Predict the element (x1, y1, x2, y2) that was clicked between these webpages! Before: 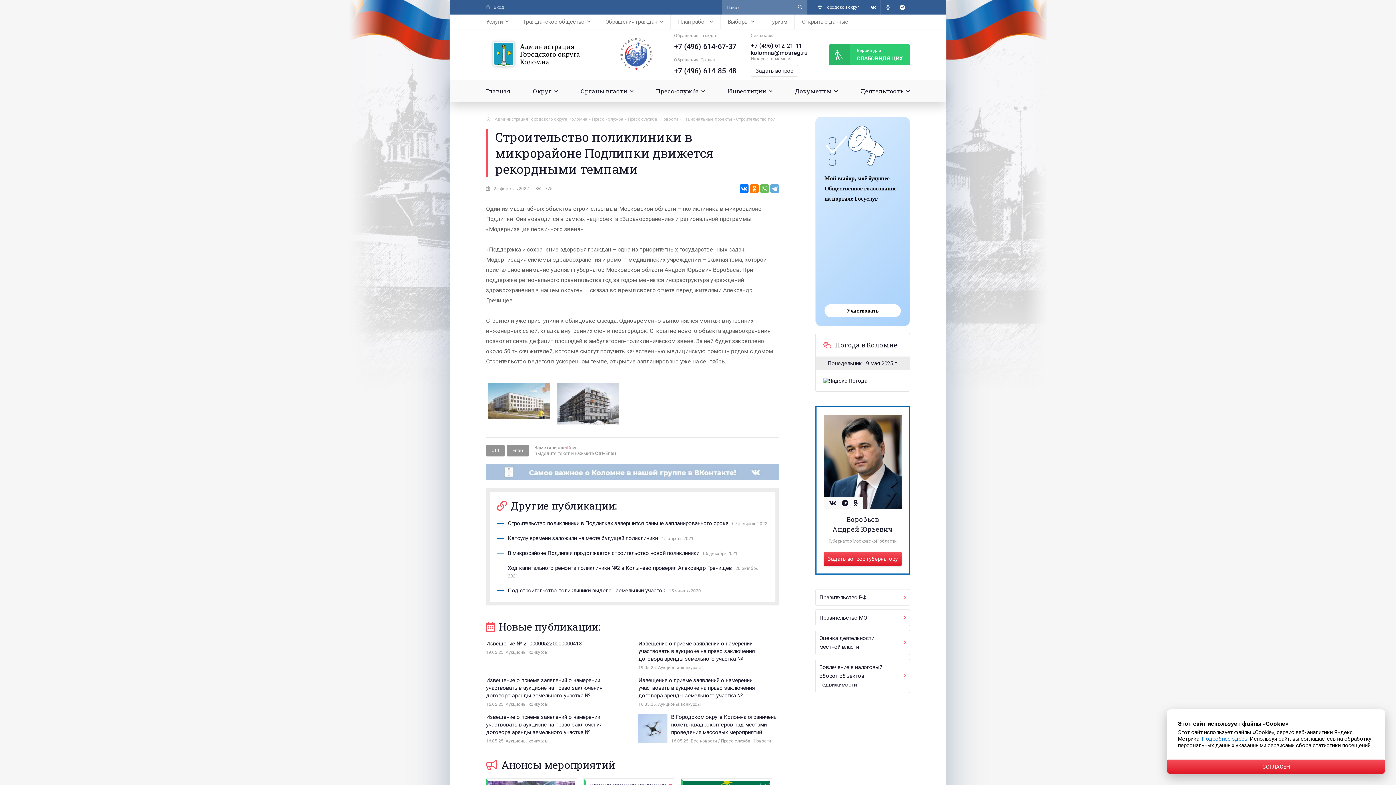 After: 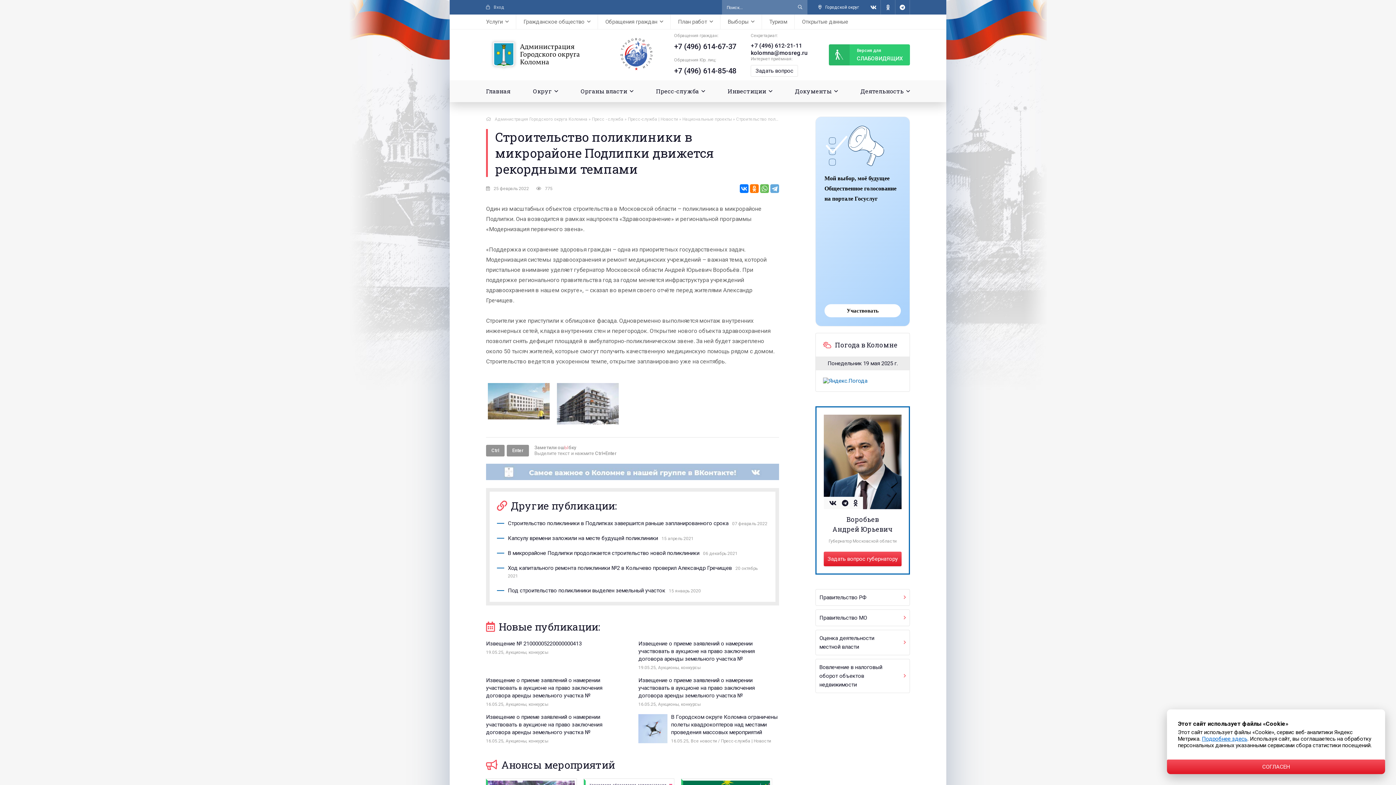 Action: bbox: (823, 377, 867, 384)